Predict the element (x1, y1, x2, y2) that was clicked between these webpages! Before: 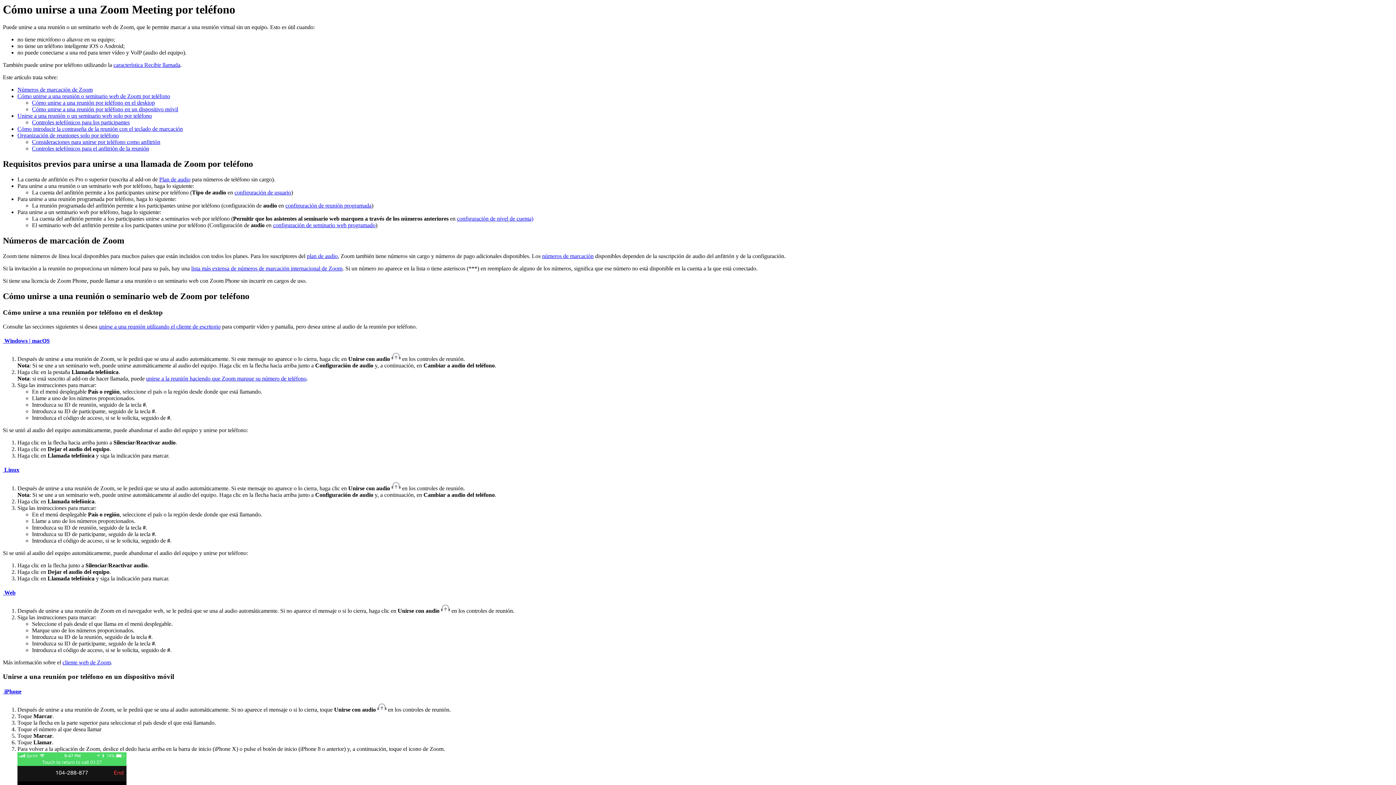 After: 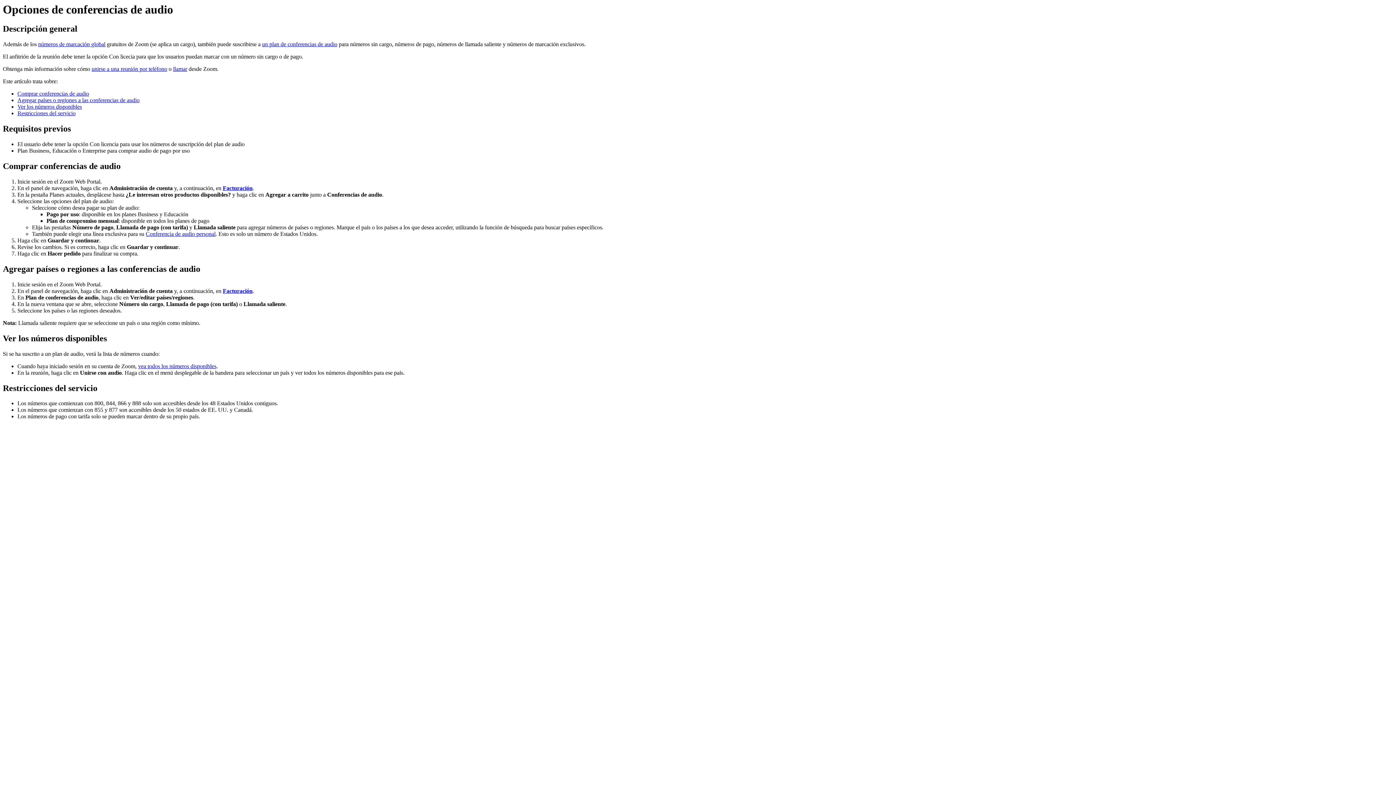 Action: label: plan de audio bbox: (306, 253, 337, 259)